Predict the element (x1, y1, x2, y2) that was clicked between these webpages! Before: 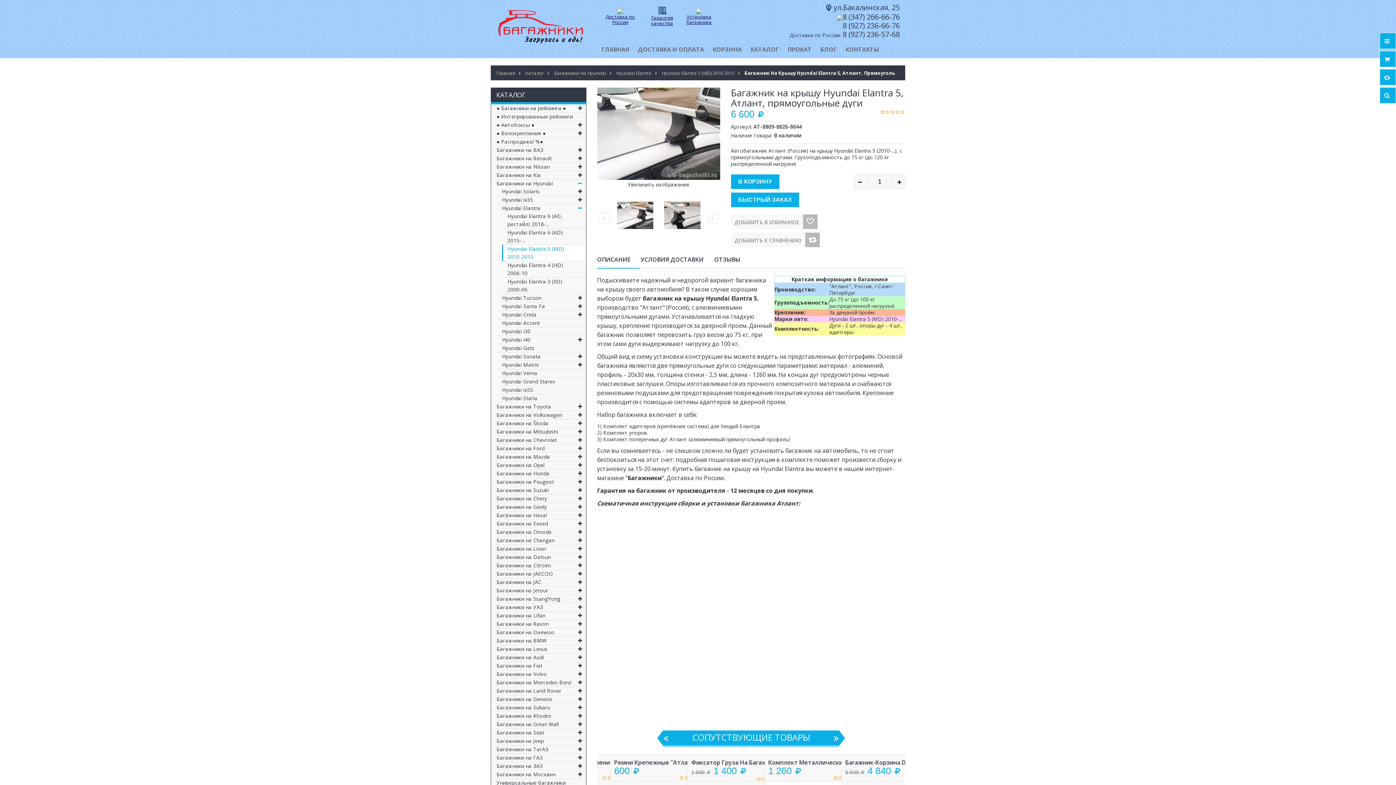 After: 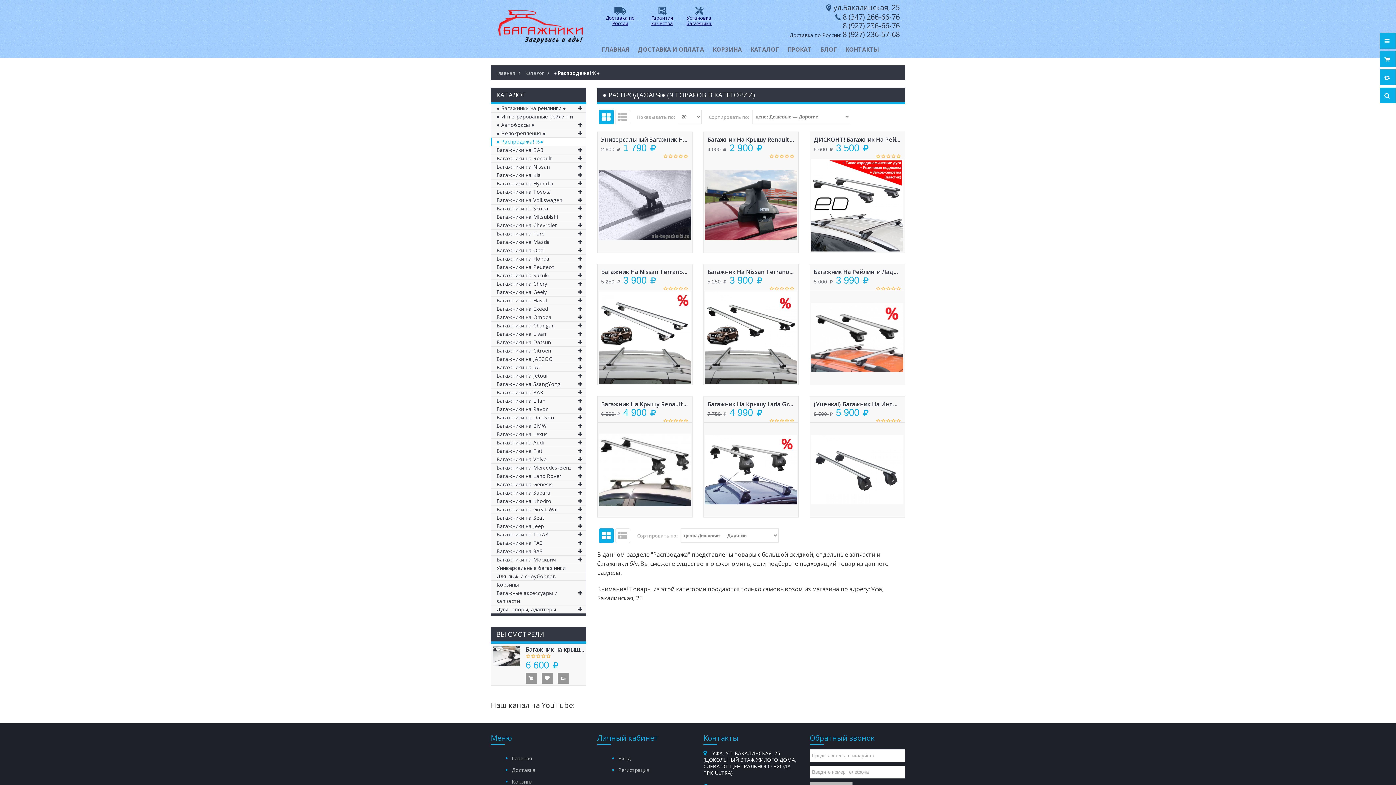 Action: label: ● Распродажа! %● bbox: (491, 137, 586, 145)